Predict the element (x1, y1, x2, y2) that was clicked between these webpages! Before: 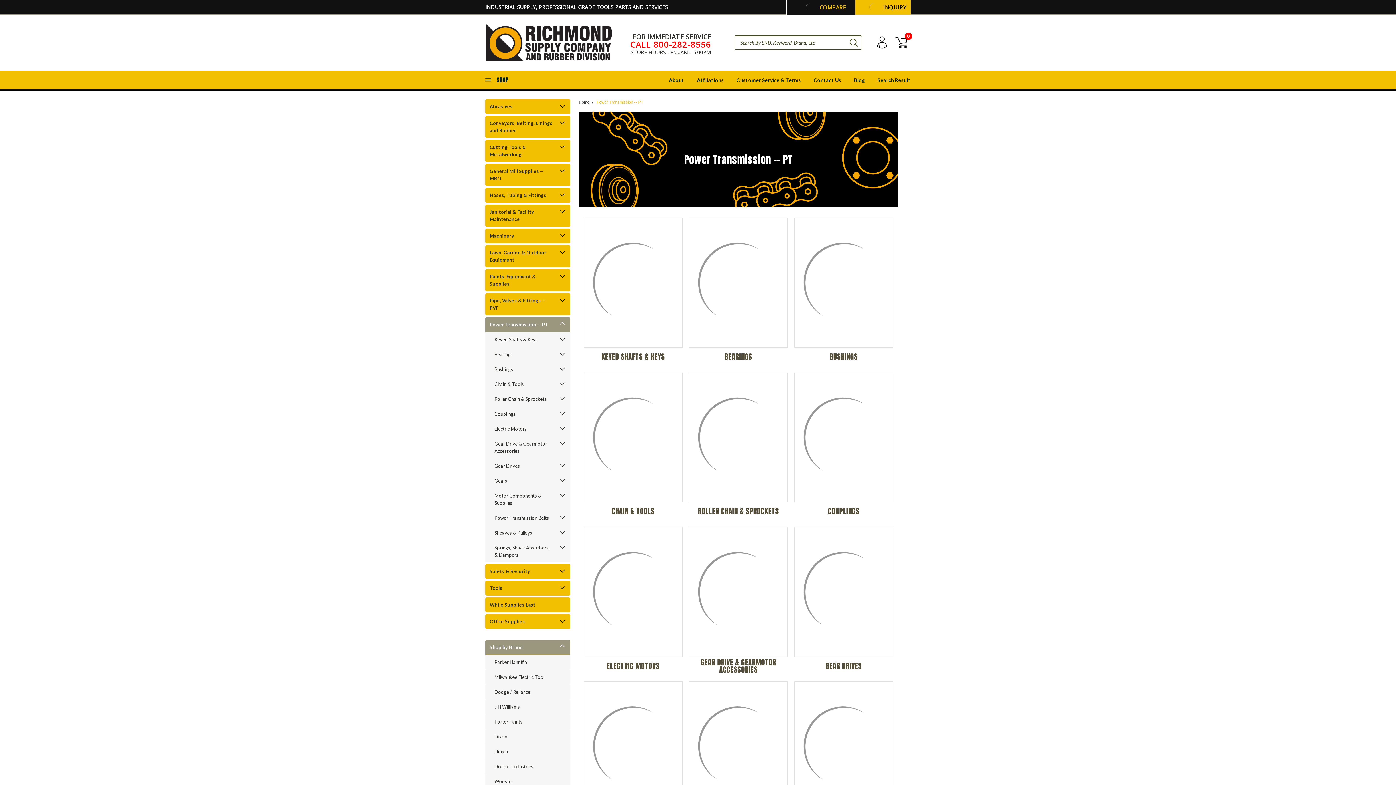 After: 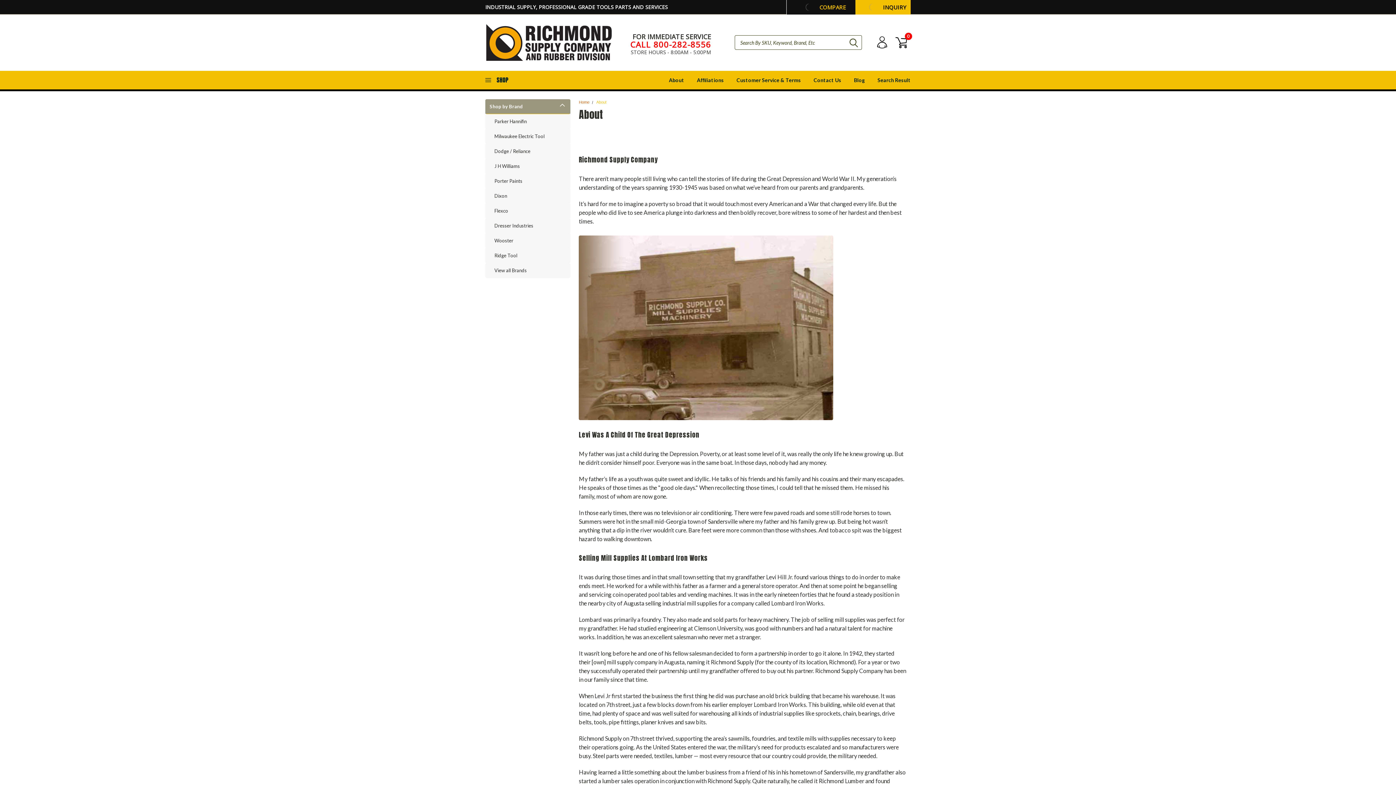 Action: bbox: (656, 73, 684, 87) label: About